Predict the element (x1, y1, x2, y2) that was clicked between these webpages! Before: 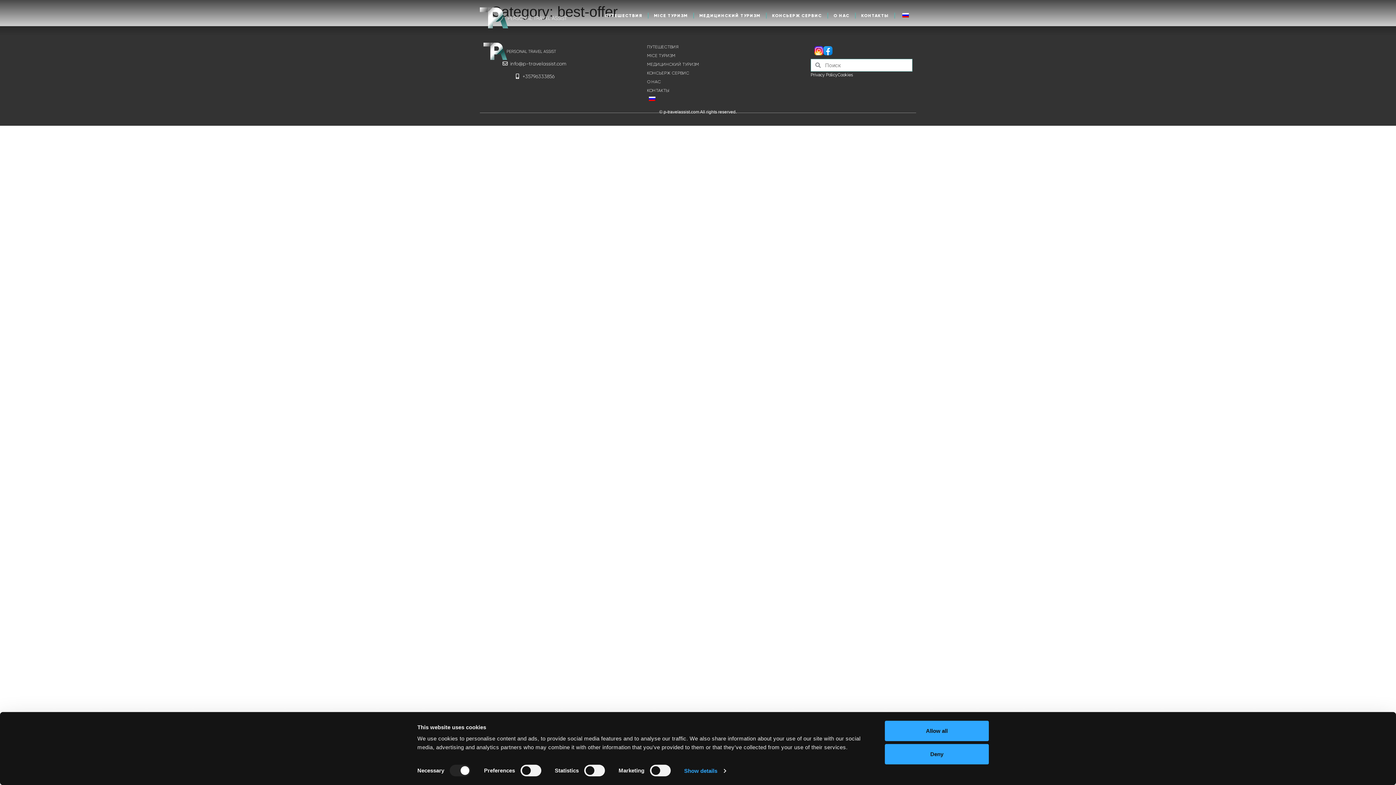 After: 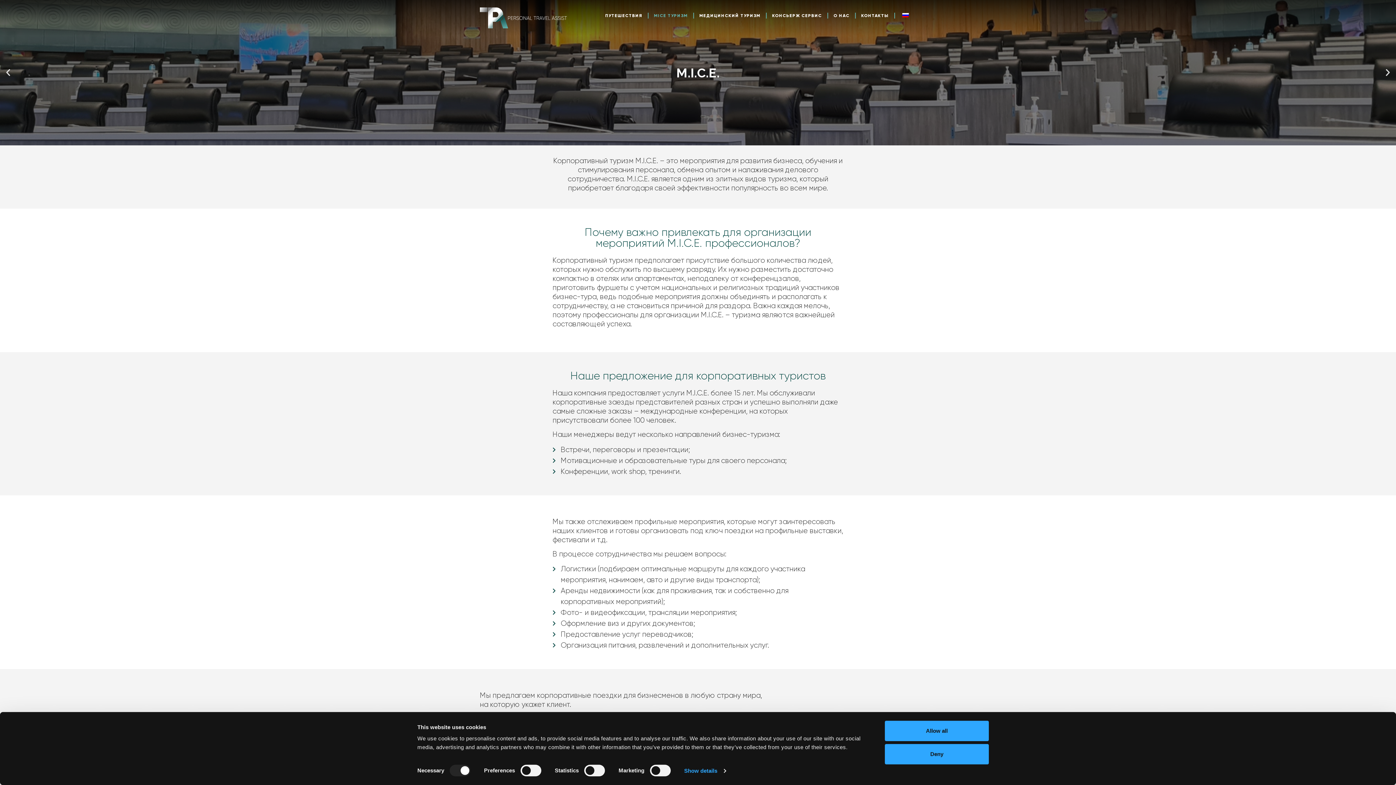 Action: bbox: (648, 7, 693, 24) label: MICE ТУРИЗМ